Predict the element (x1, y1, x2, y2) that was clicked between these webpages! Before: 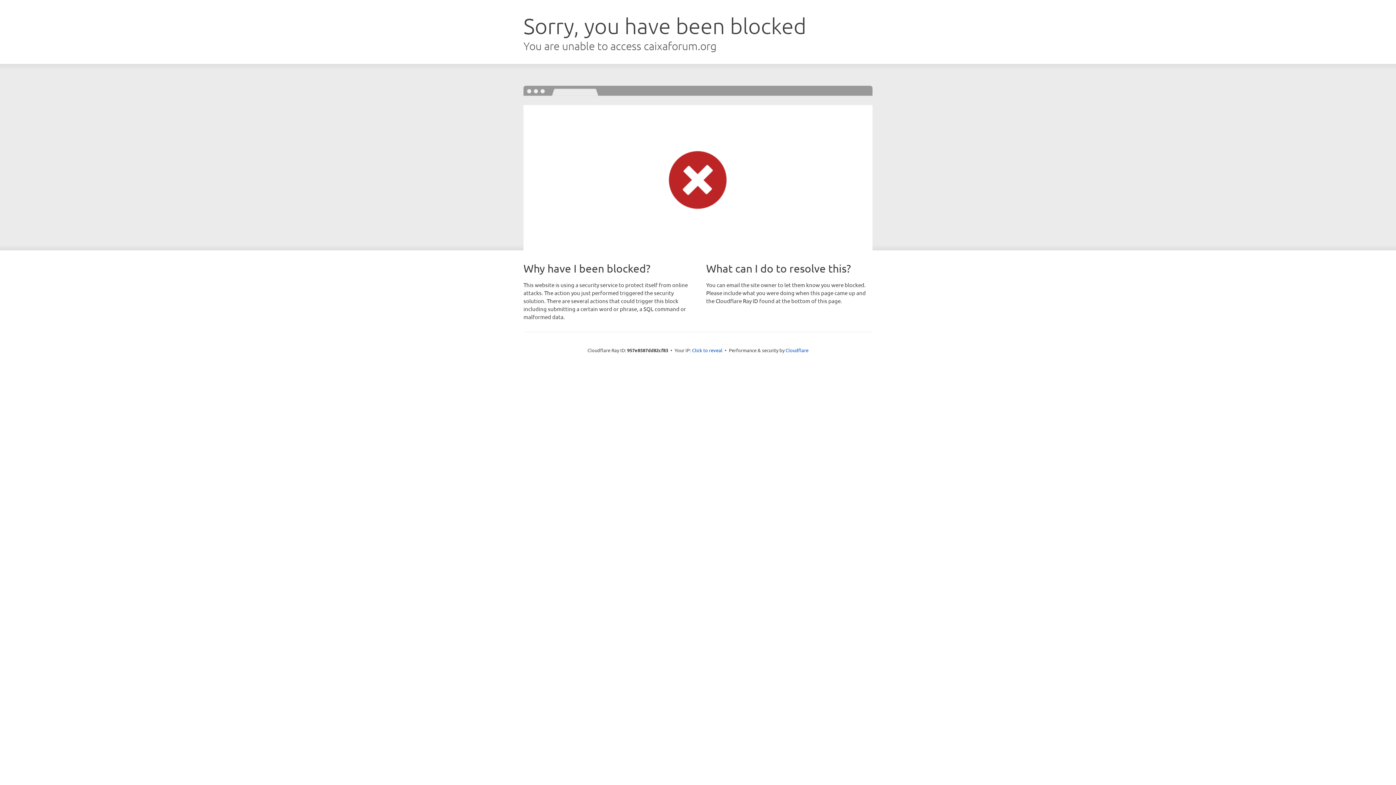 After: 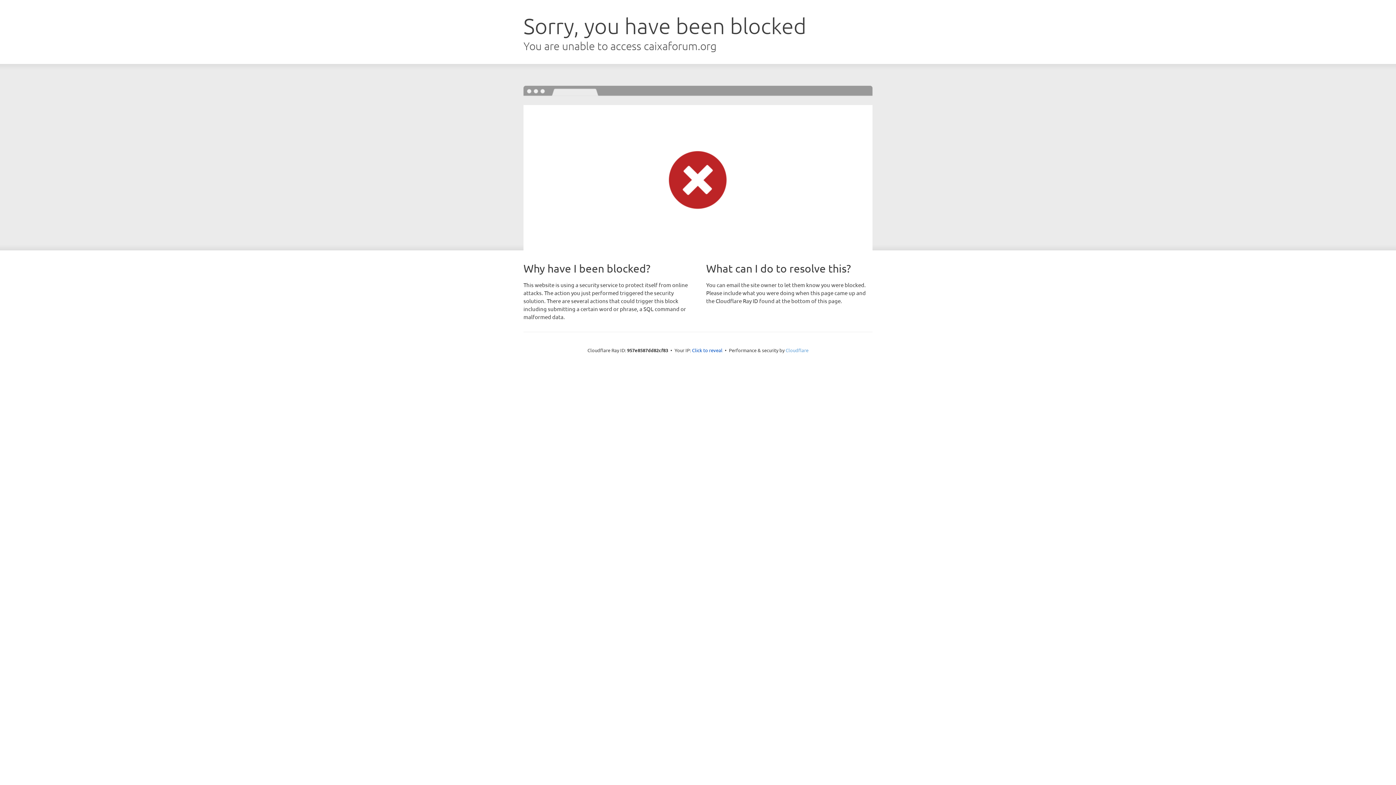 Action: bbox: (785, 347, 808, 353) label: Cloudflare